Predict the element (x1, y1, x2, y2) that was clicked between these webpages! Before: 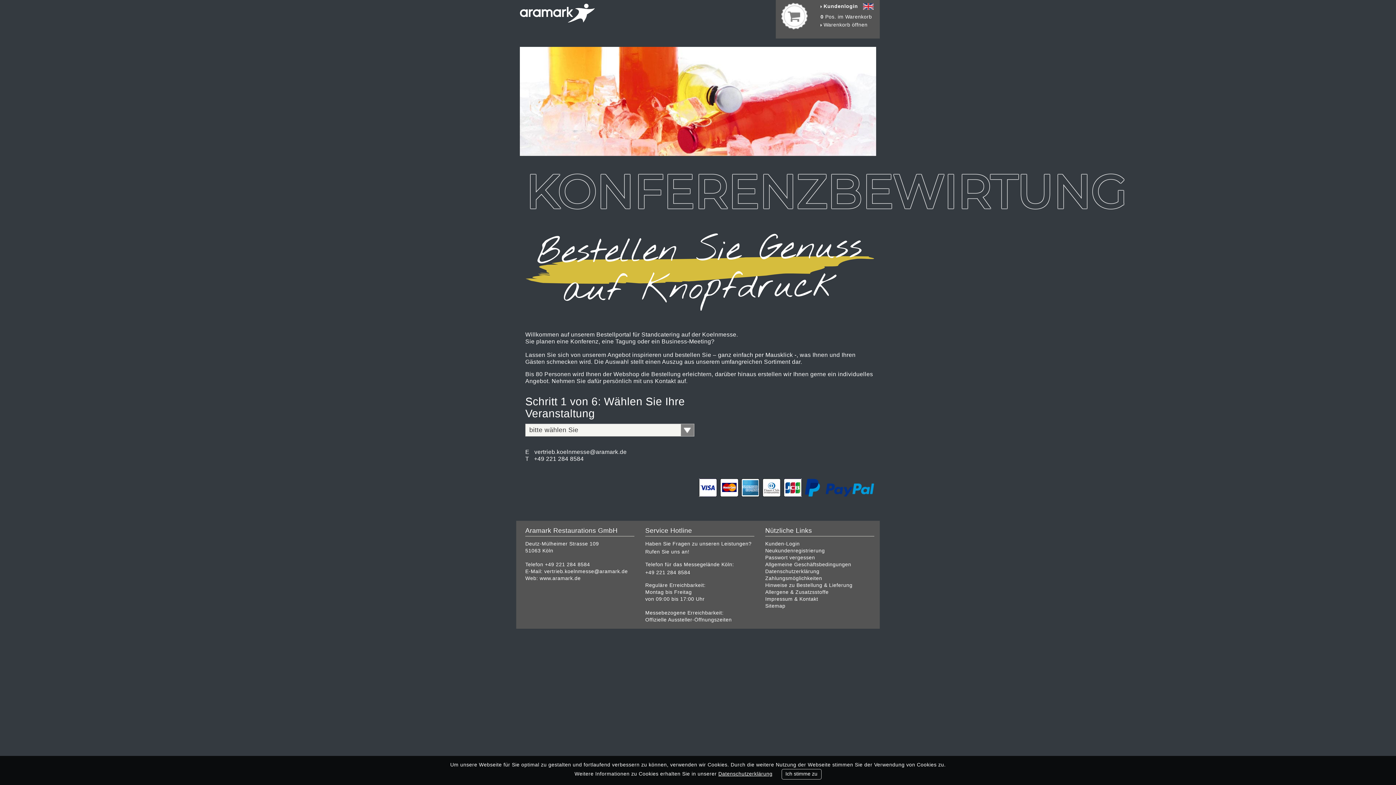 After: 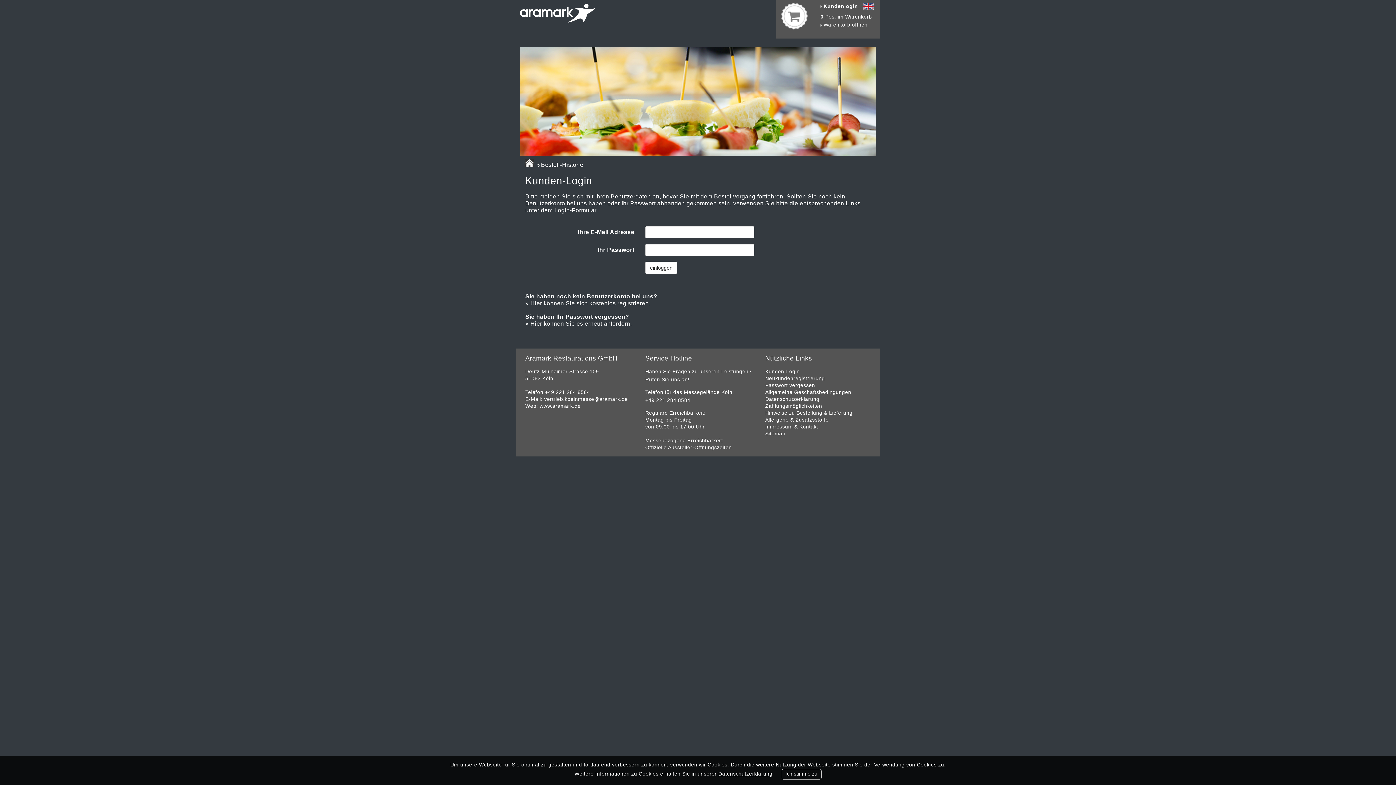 Action: label: Kunden-Login bbox: (765, 541, 800, 546)